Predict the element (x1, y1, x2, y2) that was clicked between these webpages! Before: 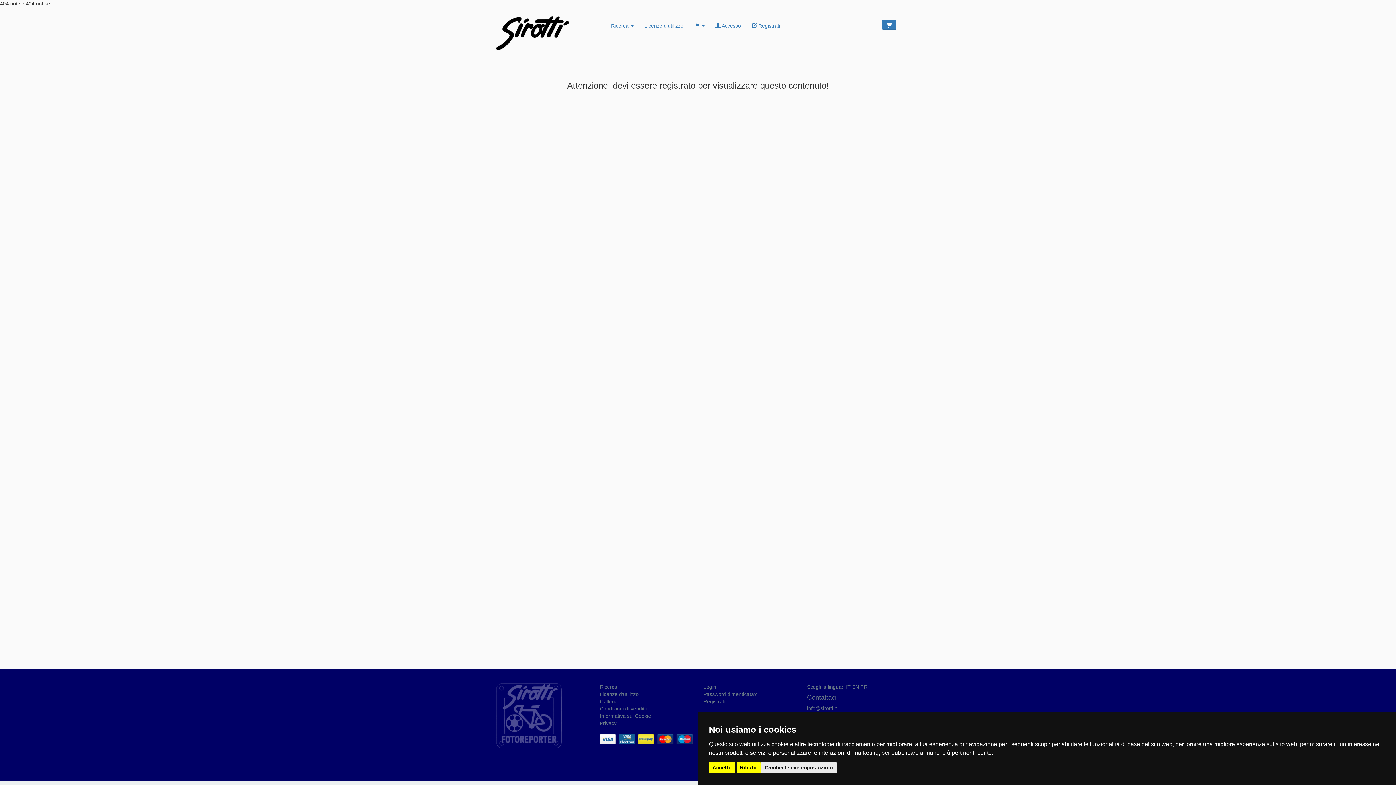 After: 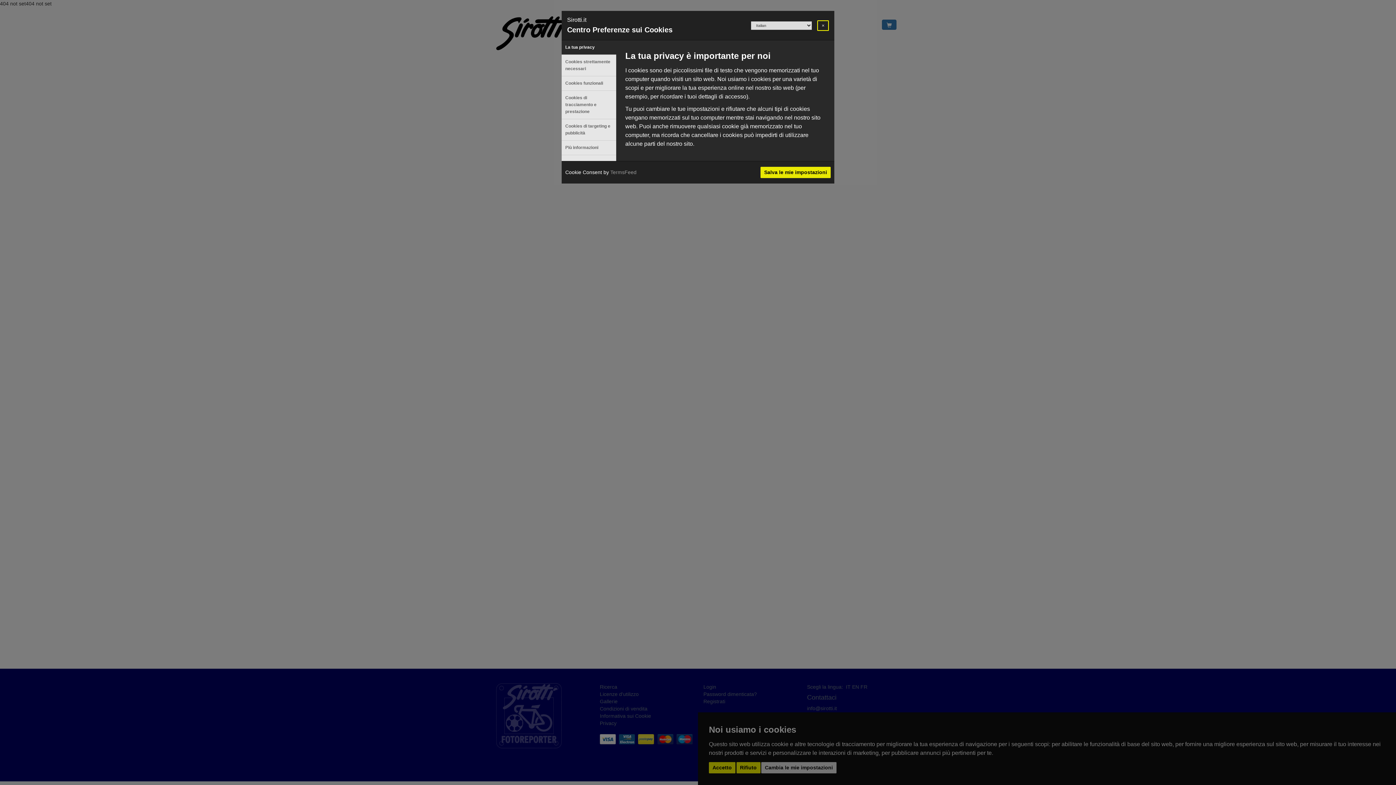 Action: label: Informativa sui Cookie bbox: (600, 713, 651, 719)